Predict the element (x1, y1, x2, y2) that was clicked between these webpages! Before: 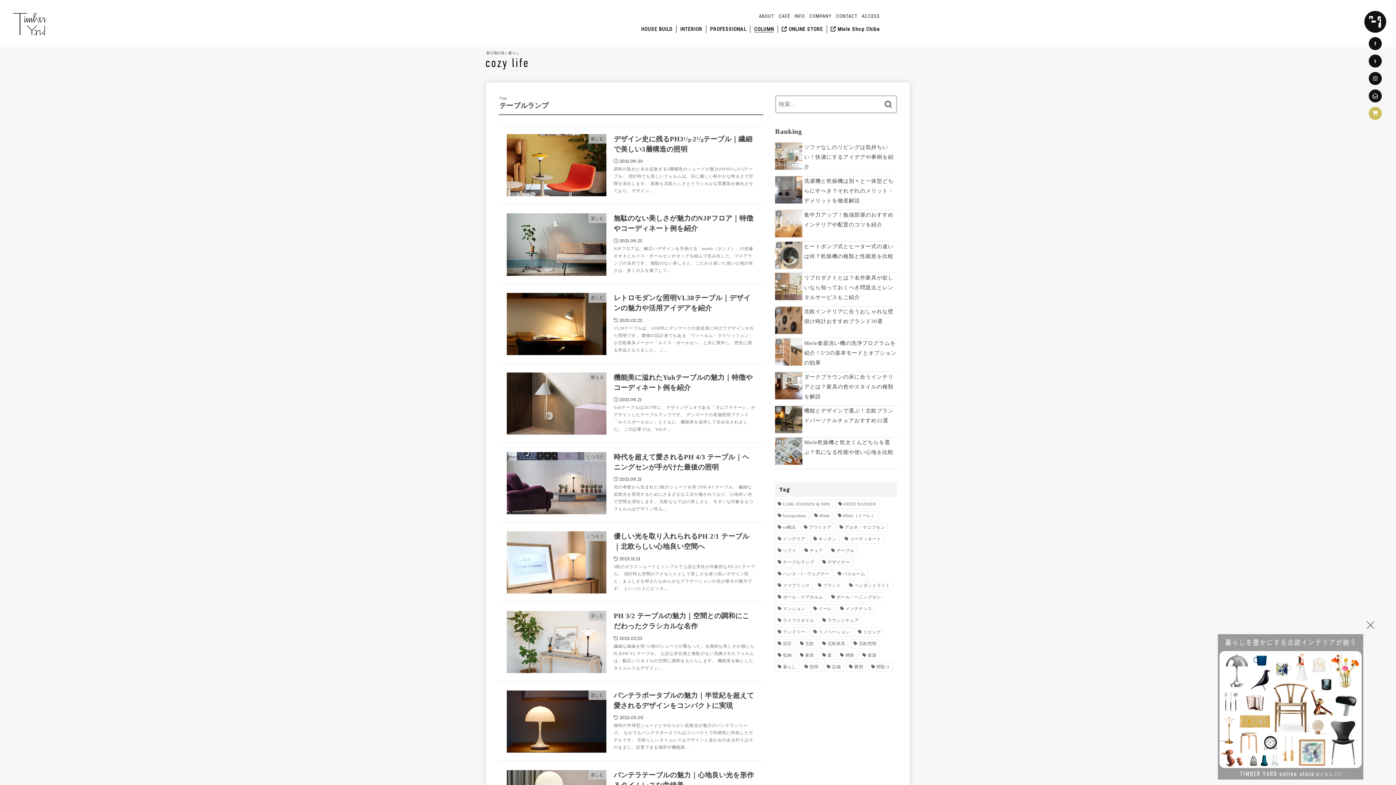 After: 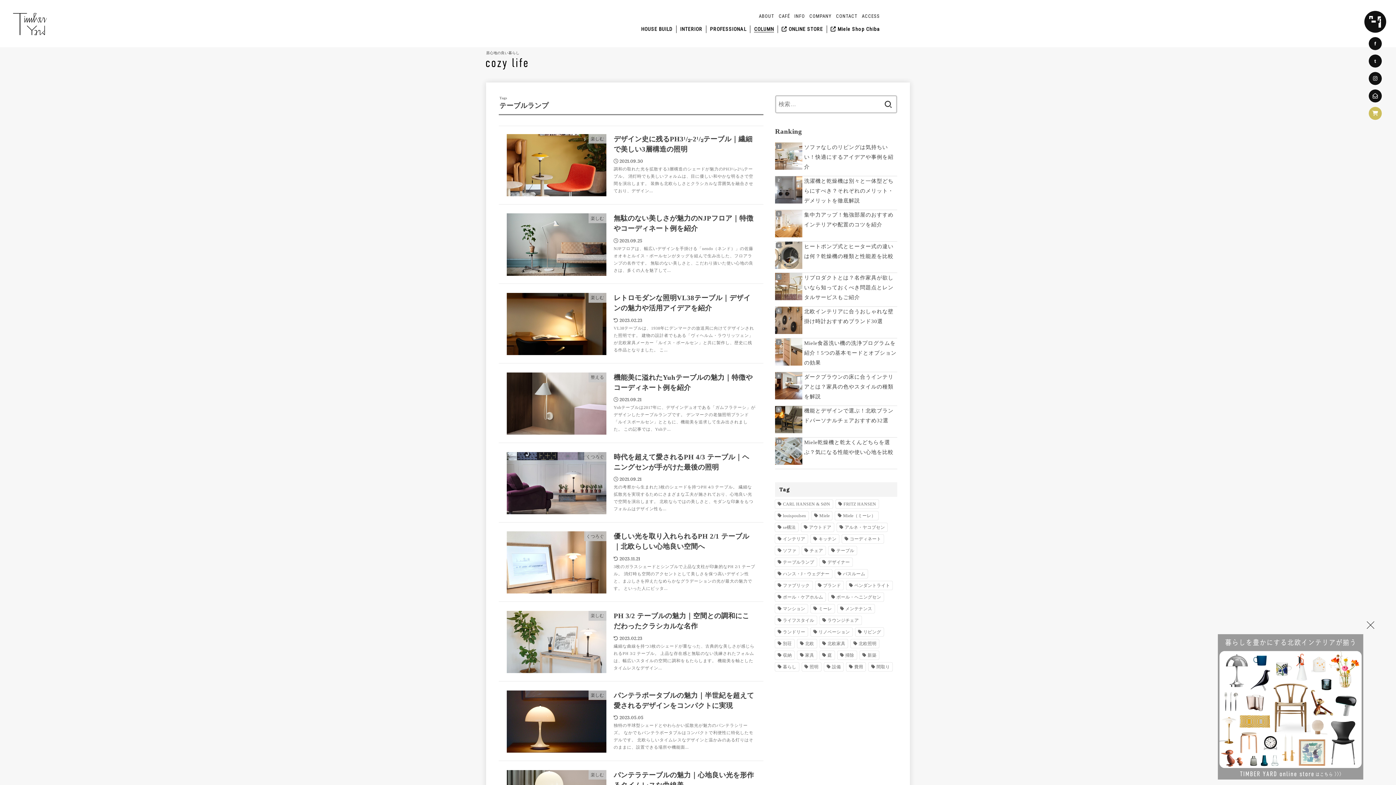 Action: bbox: (1369, 54, 1382, 67) label: t